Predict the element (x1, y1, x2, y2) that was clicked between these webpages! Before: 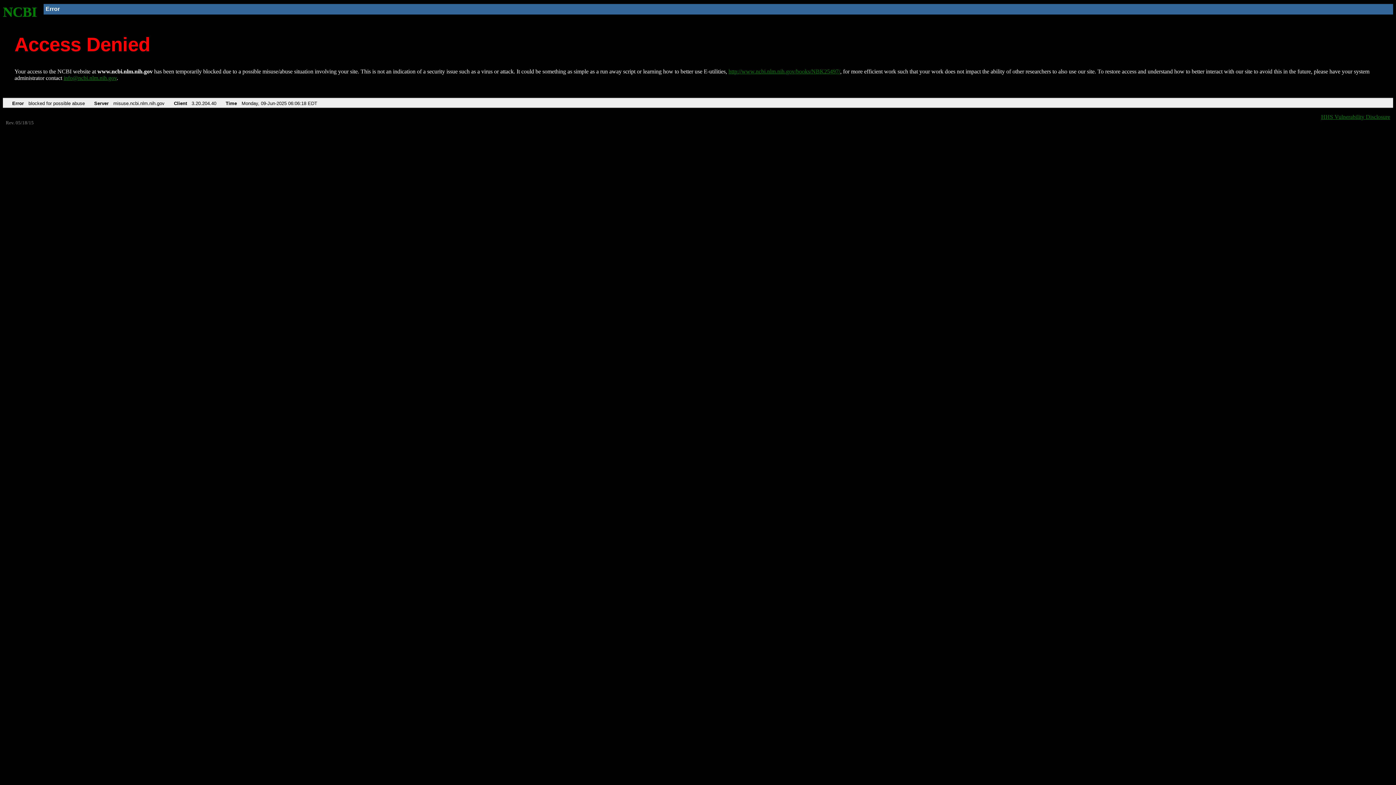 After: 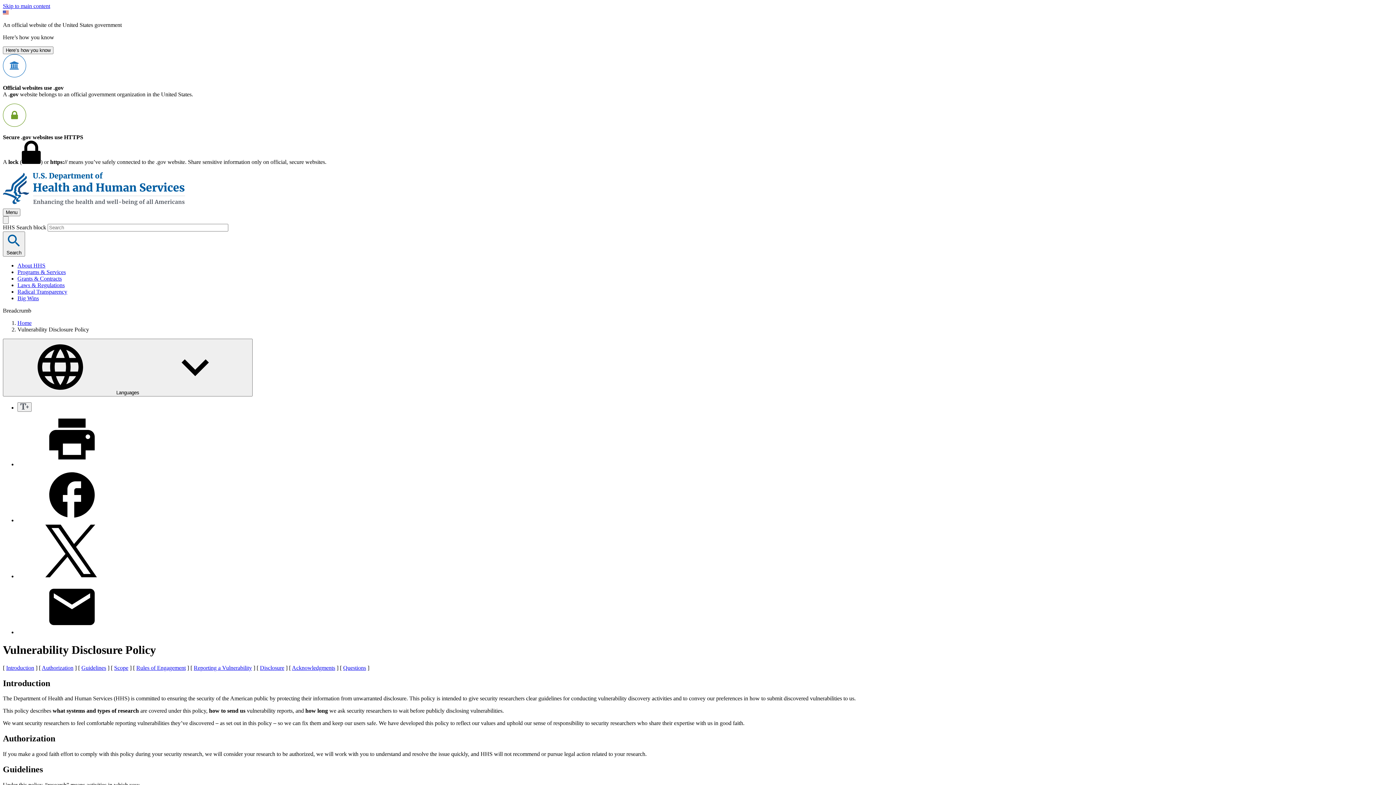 Action: bbox: (1321, 113, 1390, 119) label: HHS Vulnerability Disclosure